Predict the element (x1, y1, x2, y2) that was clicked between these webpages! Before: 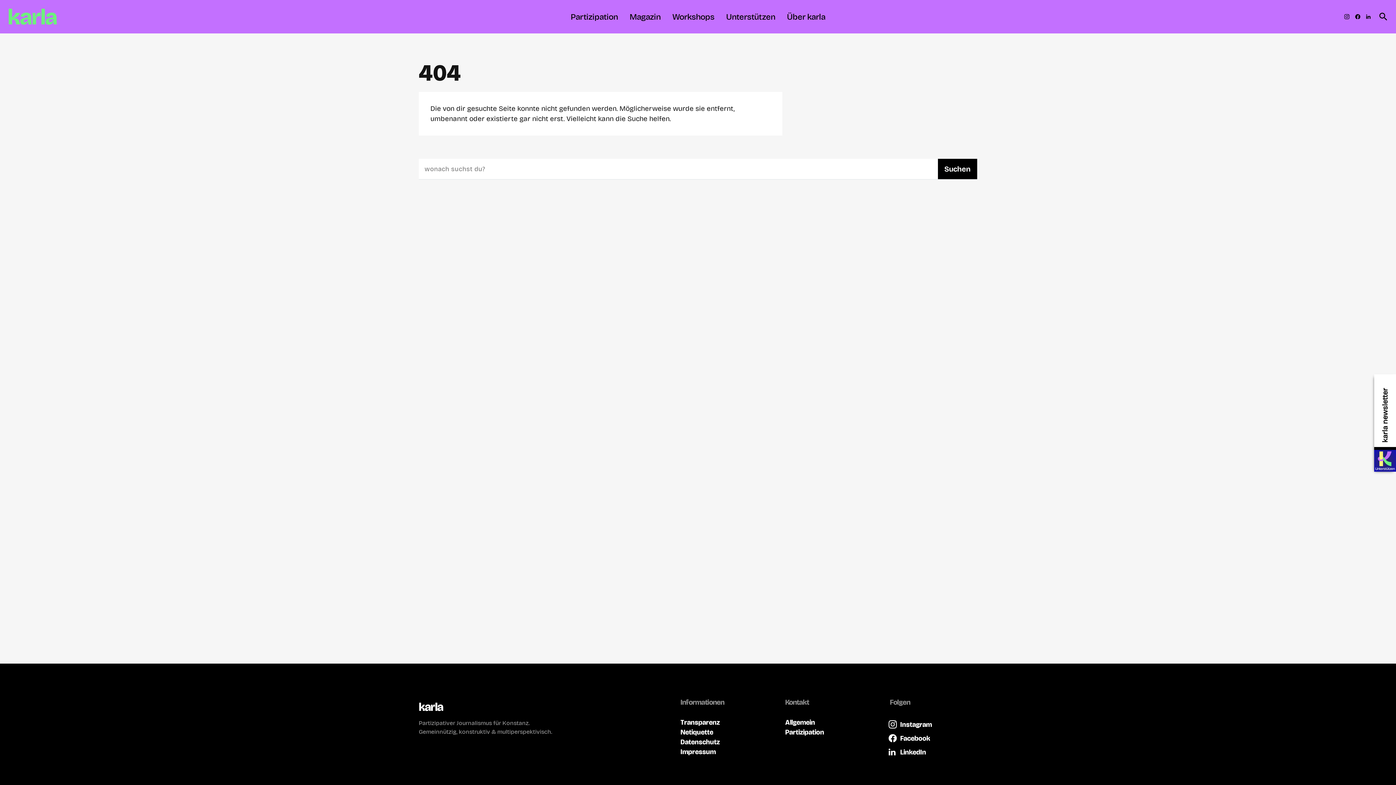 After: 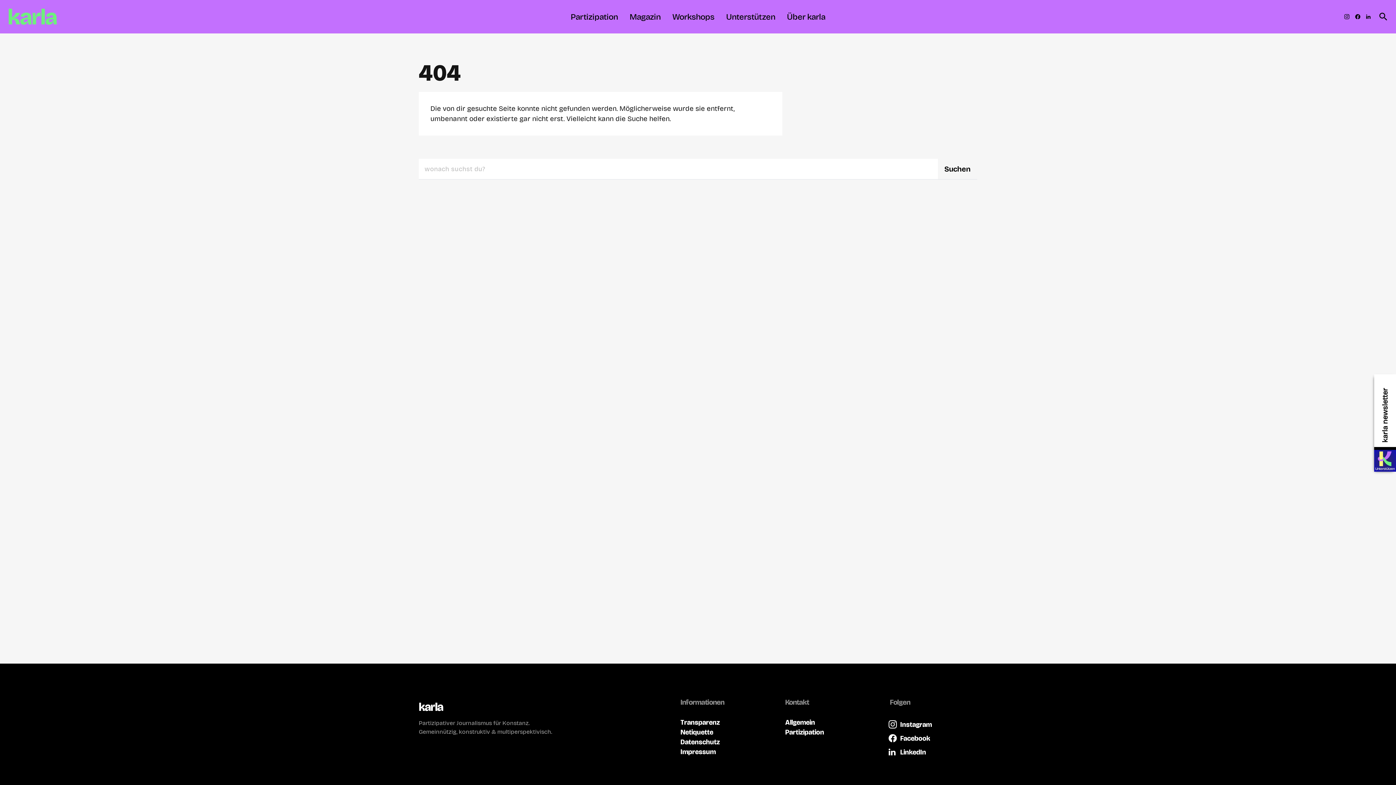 Action: label: Suchen bbox: (938, 158, 977, 179)